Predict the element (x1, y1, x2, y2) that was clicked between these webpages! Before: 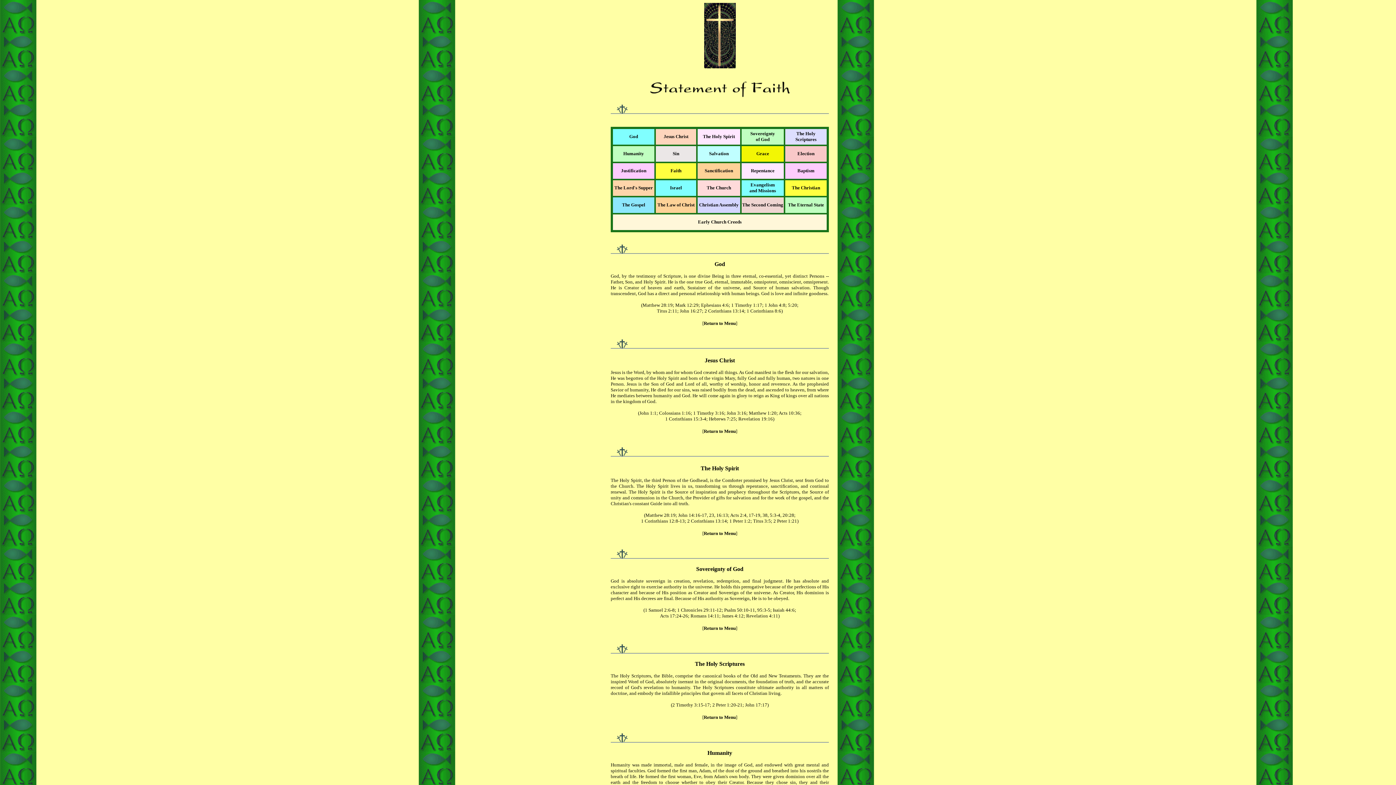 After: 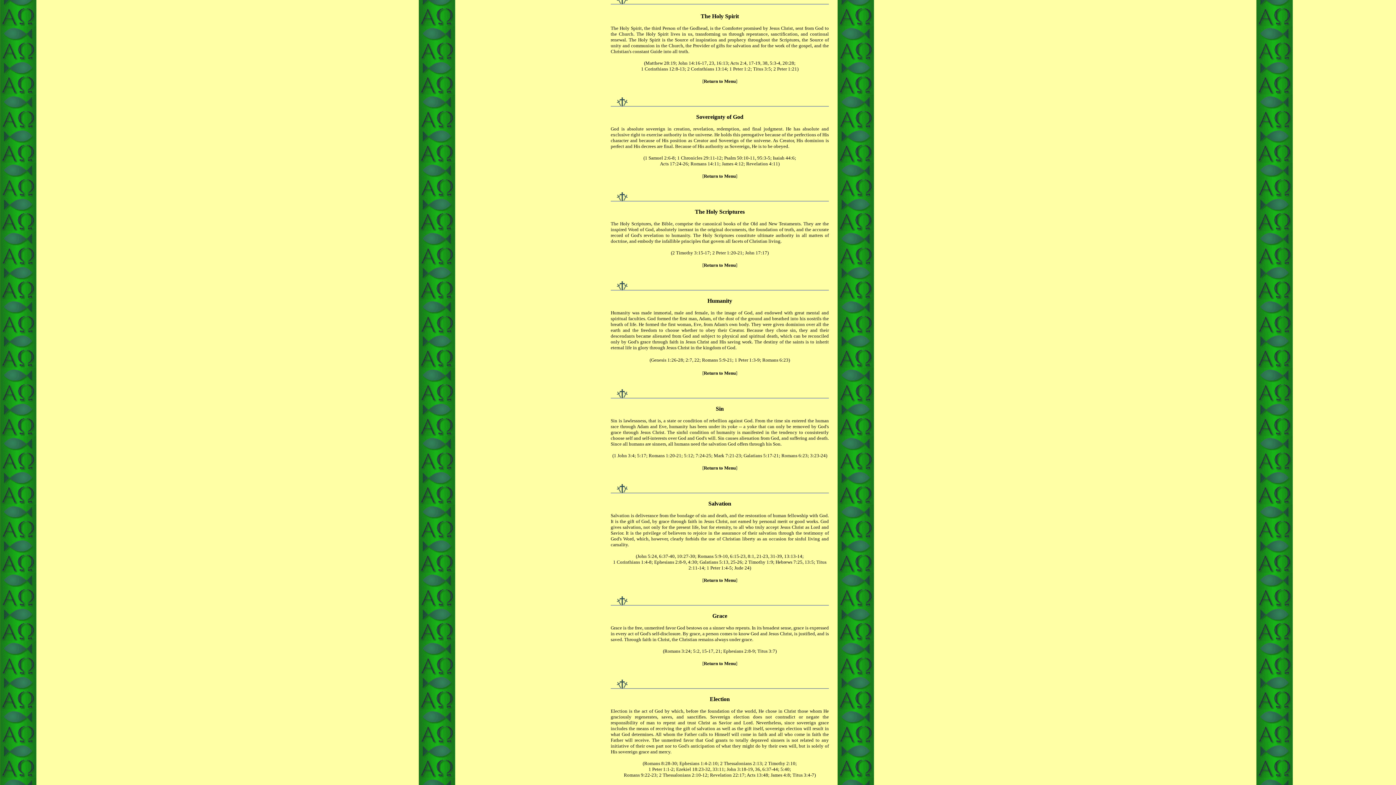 Action: bbox: (703, 133, 735, 139) label: The Holy Spirit